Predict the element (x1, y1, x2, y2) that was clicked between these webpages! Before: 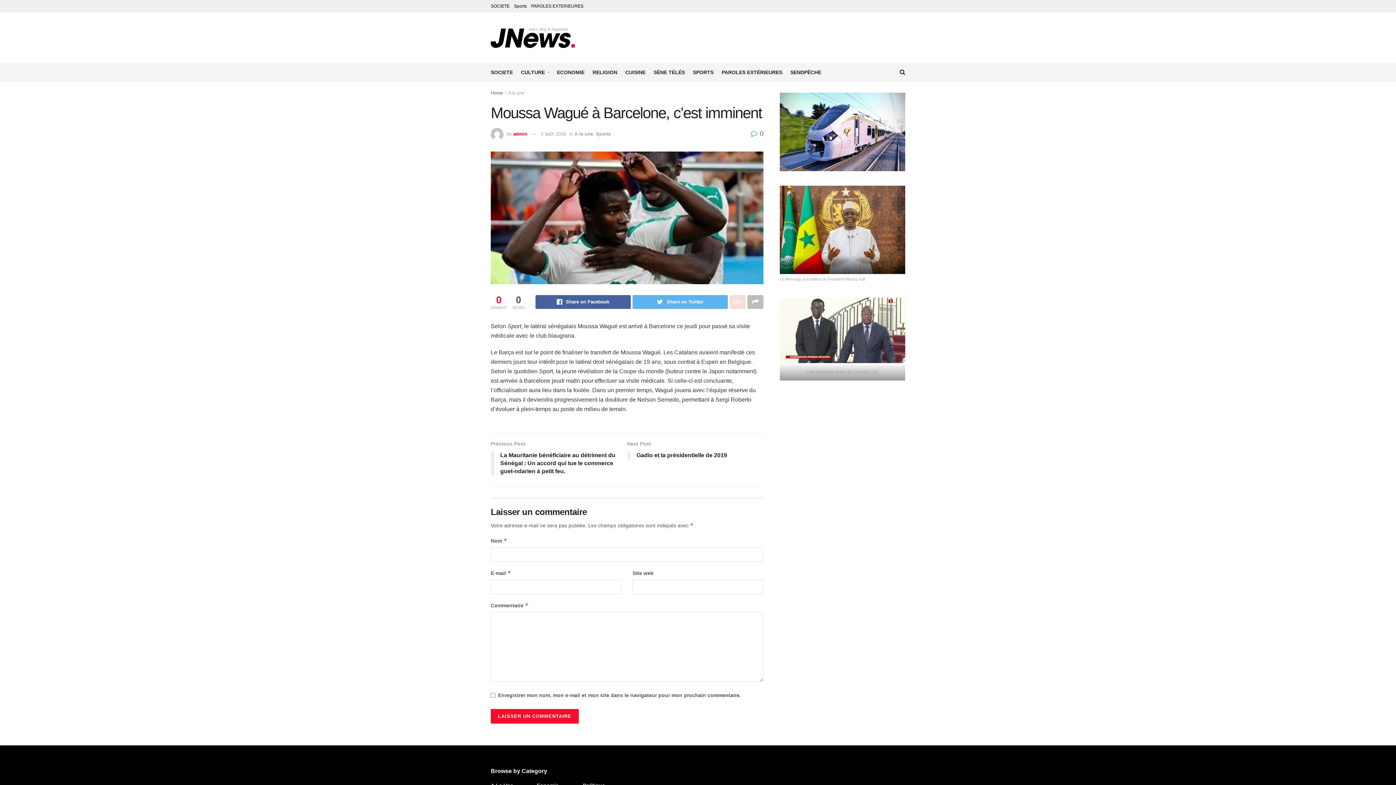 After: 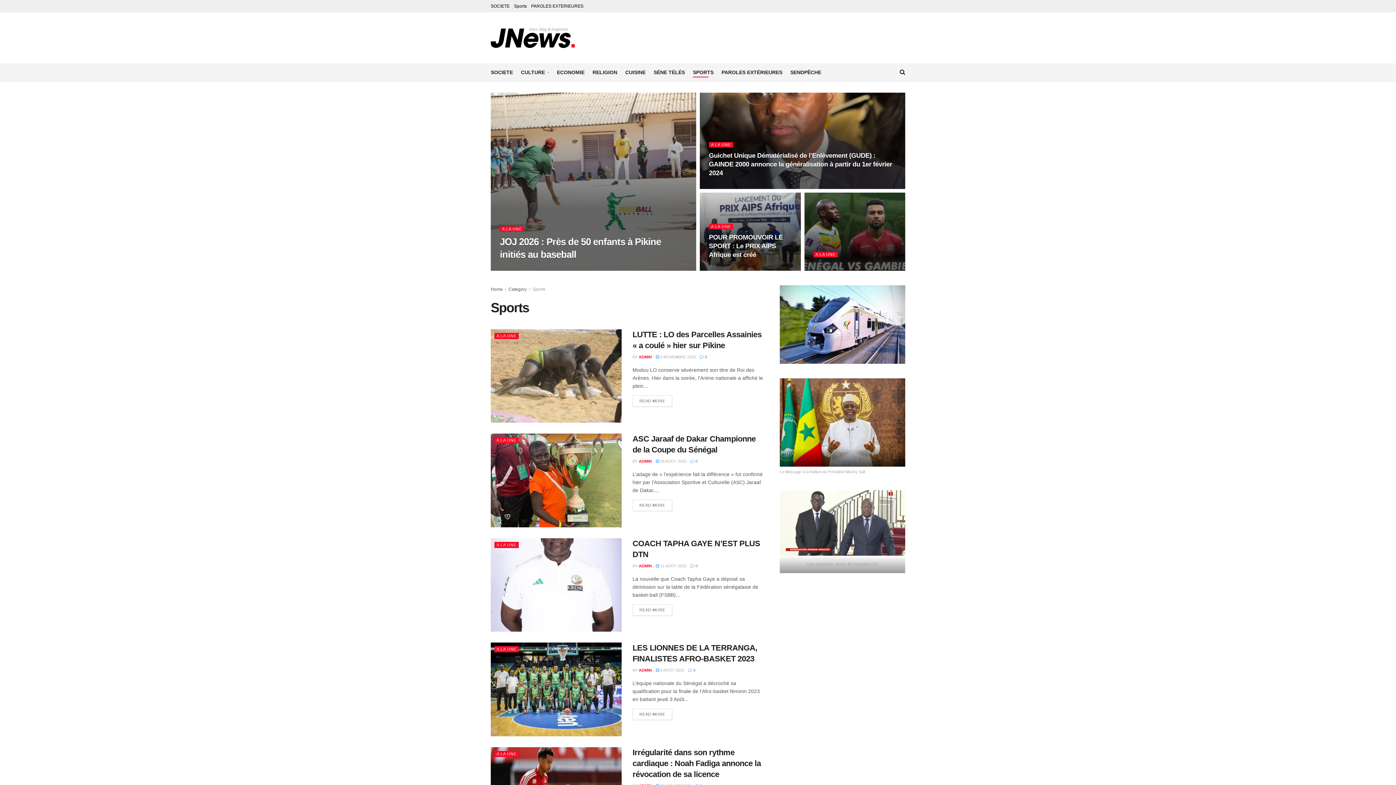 Action: bbox: (596, 131, 610, 136) label: Sports